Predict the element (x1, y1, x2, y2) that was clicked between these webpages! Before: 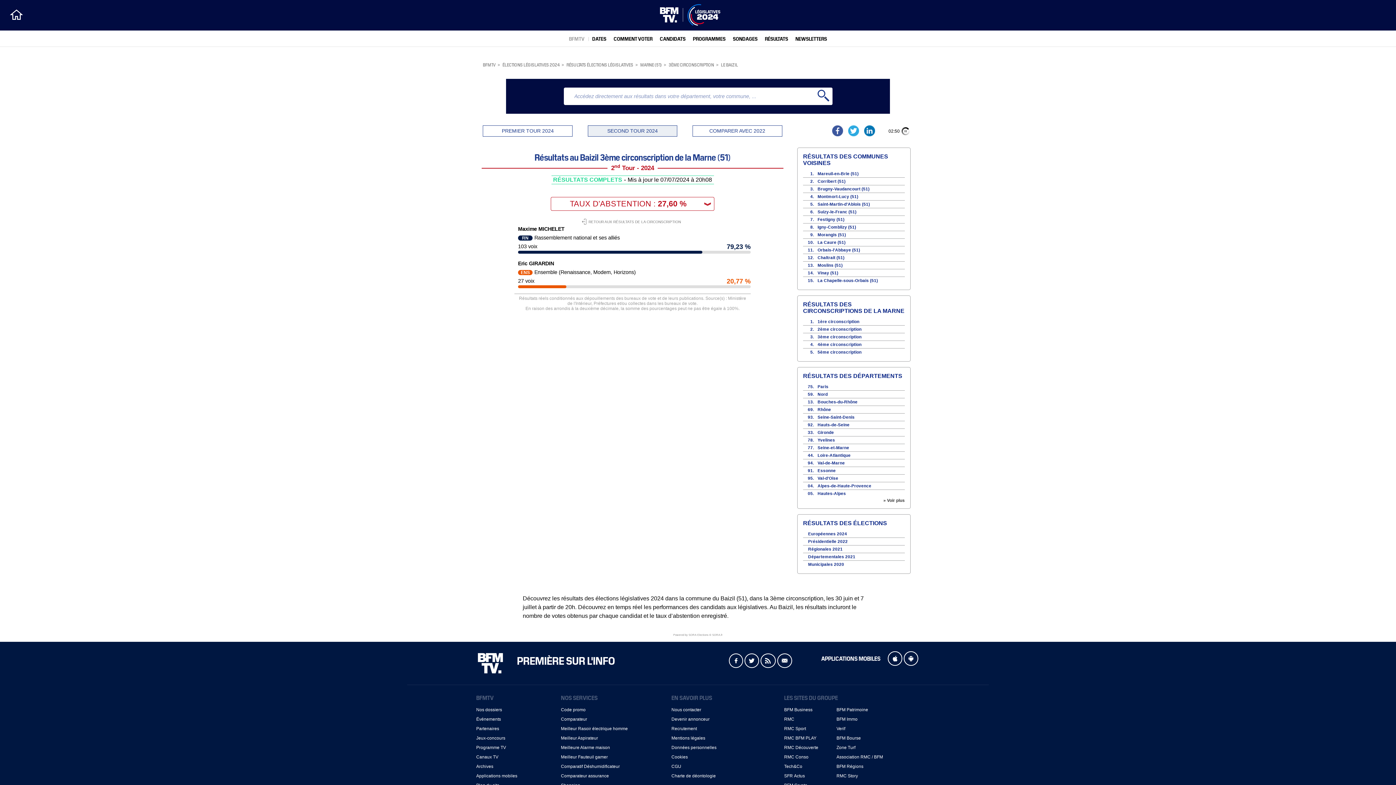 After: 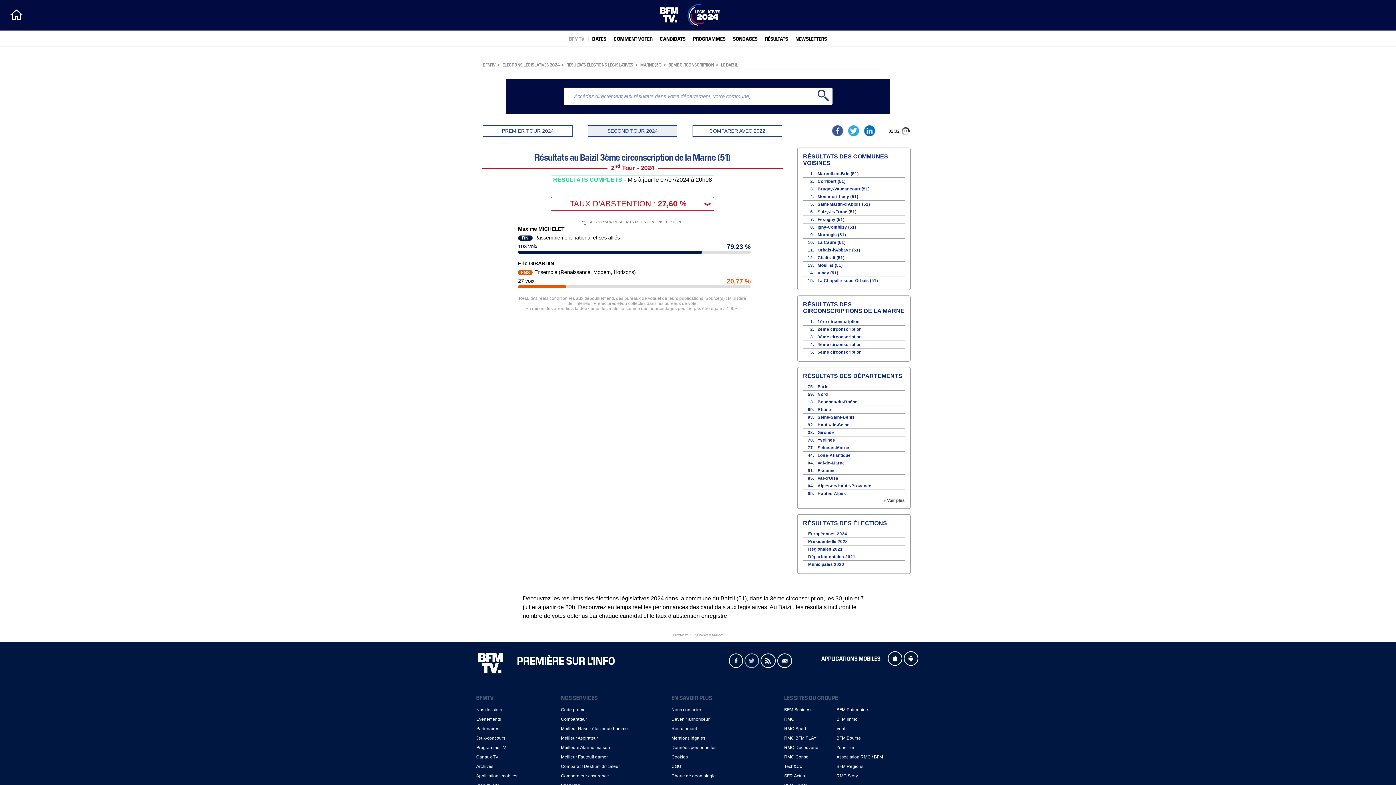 Action: label: Twitter bbox: (744, 653, 759, 668)